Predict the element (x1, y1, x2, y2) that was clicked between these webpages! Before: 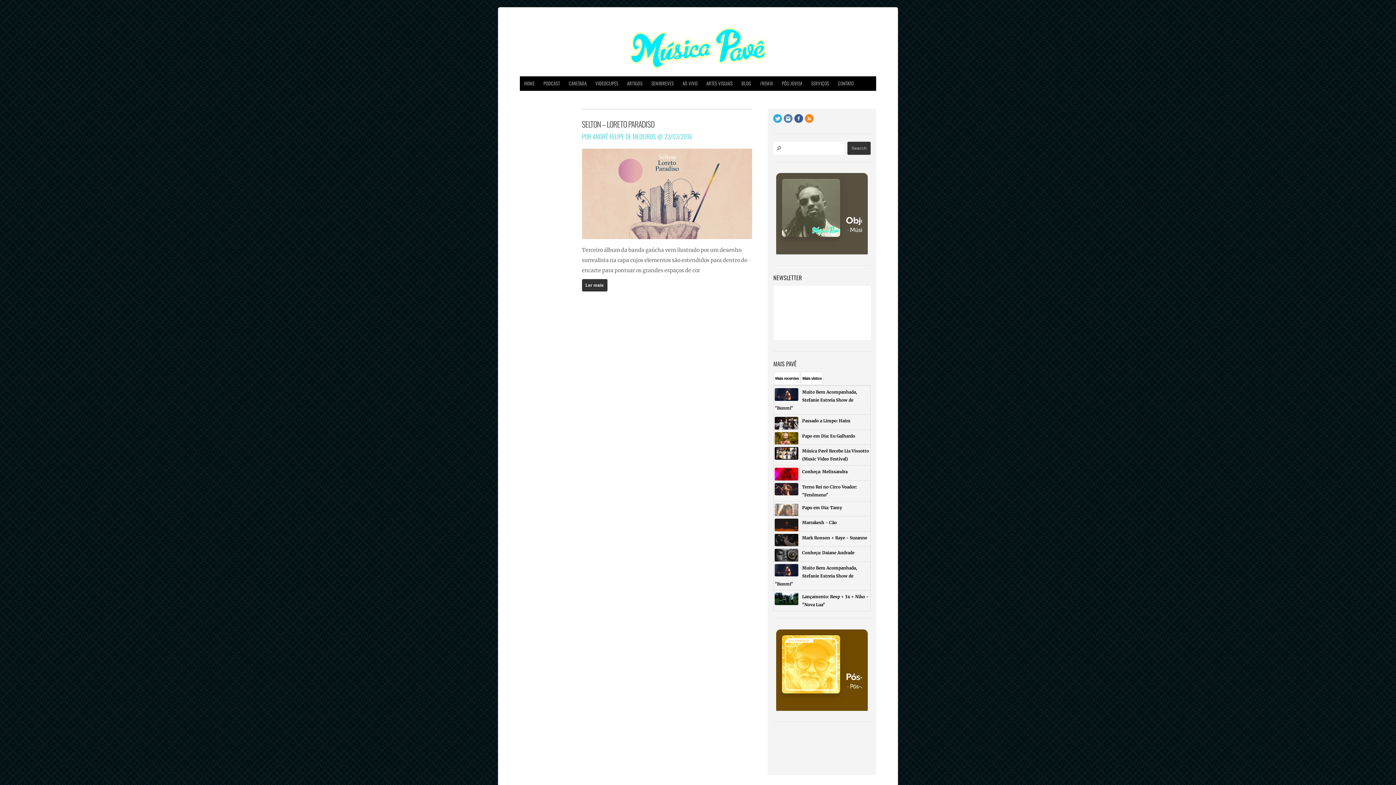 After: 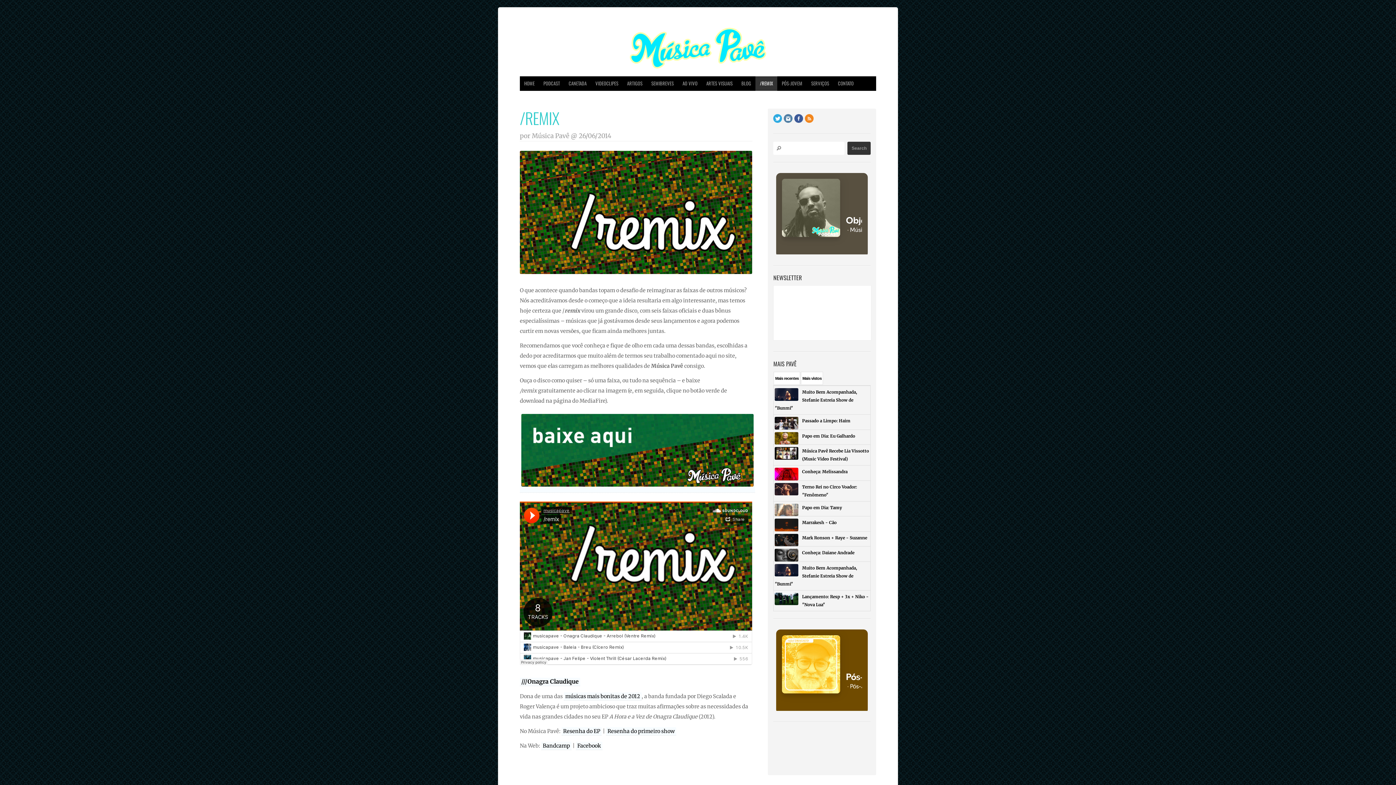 Action: label: /REMIX bbox: (755, 76, 777, 90)